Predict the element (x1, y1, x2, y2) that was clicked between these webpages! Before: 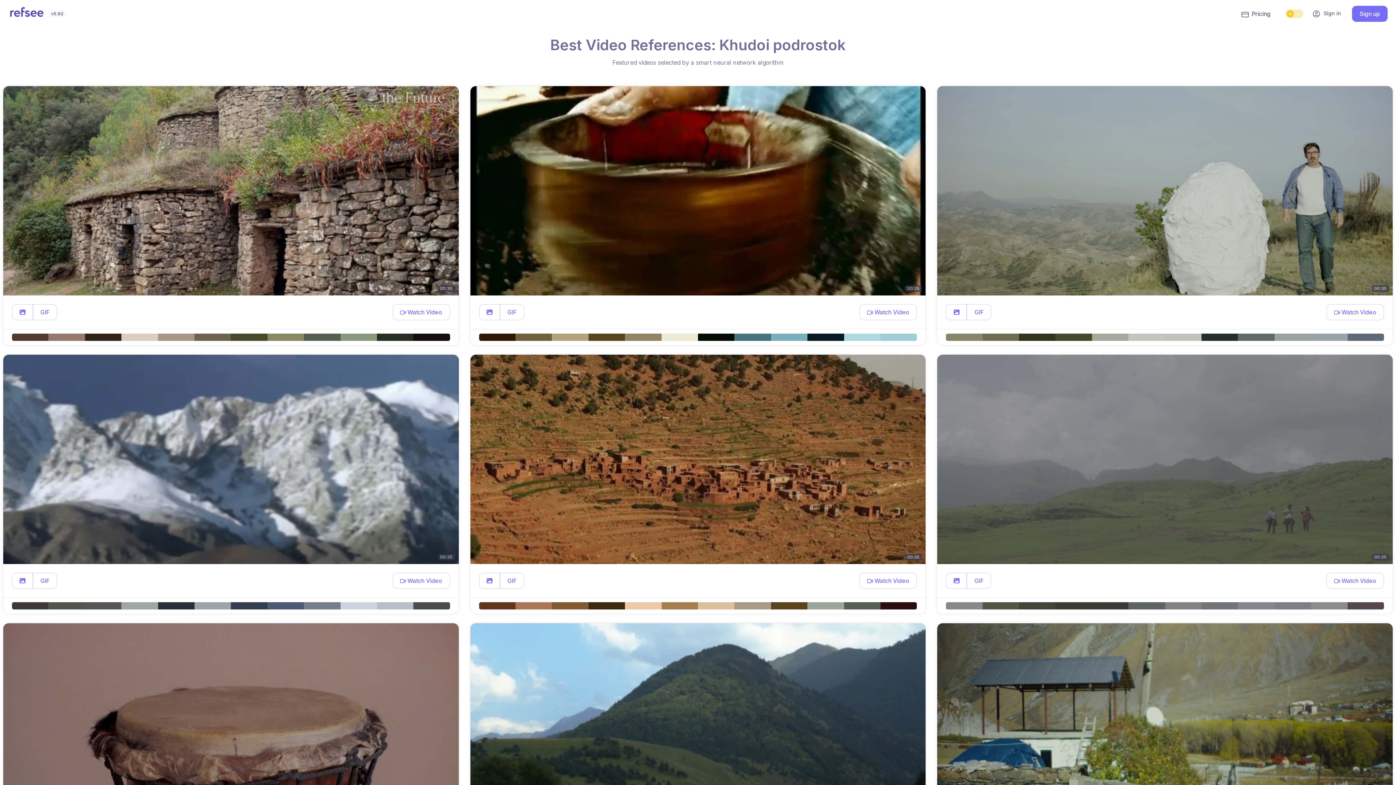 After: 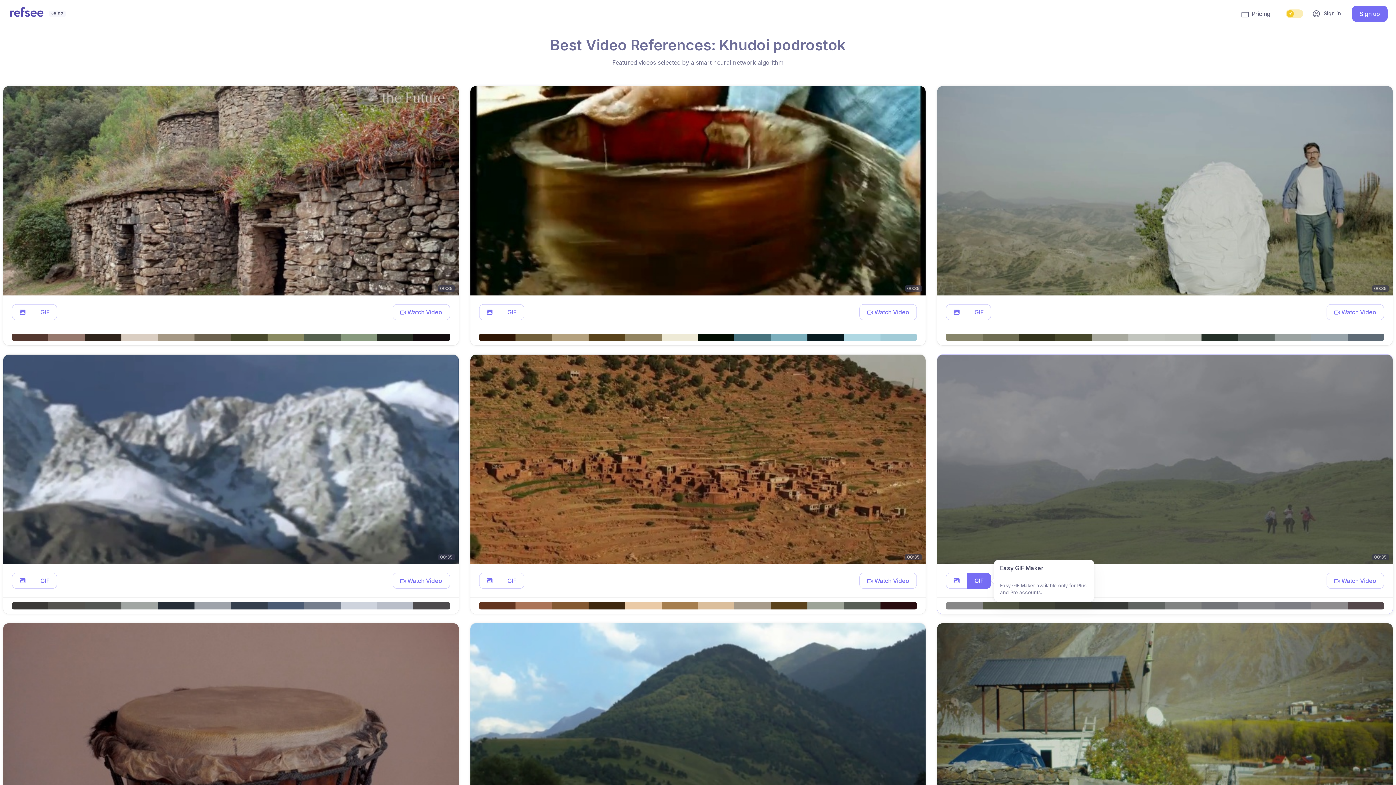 Action: bbox: (967, 573, 991, 589) label: GIF